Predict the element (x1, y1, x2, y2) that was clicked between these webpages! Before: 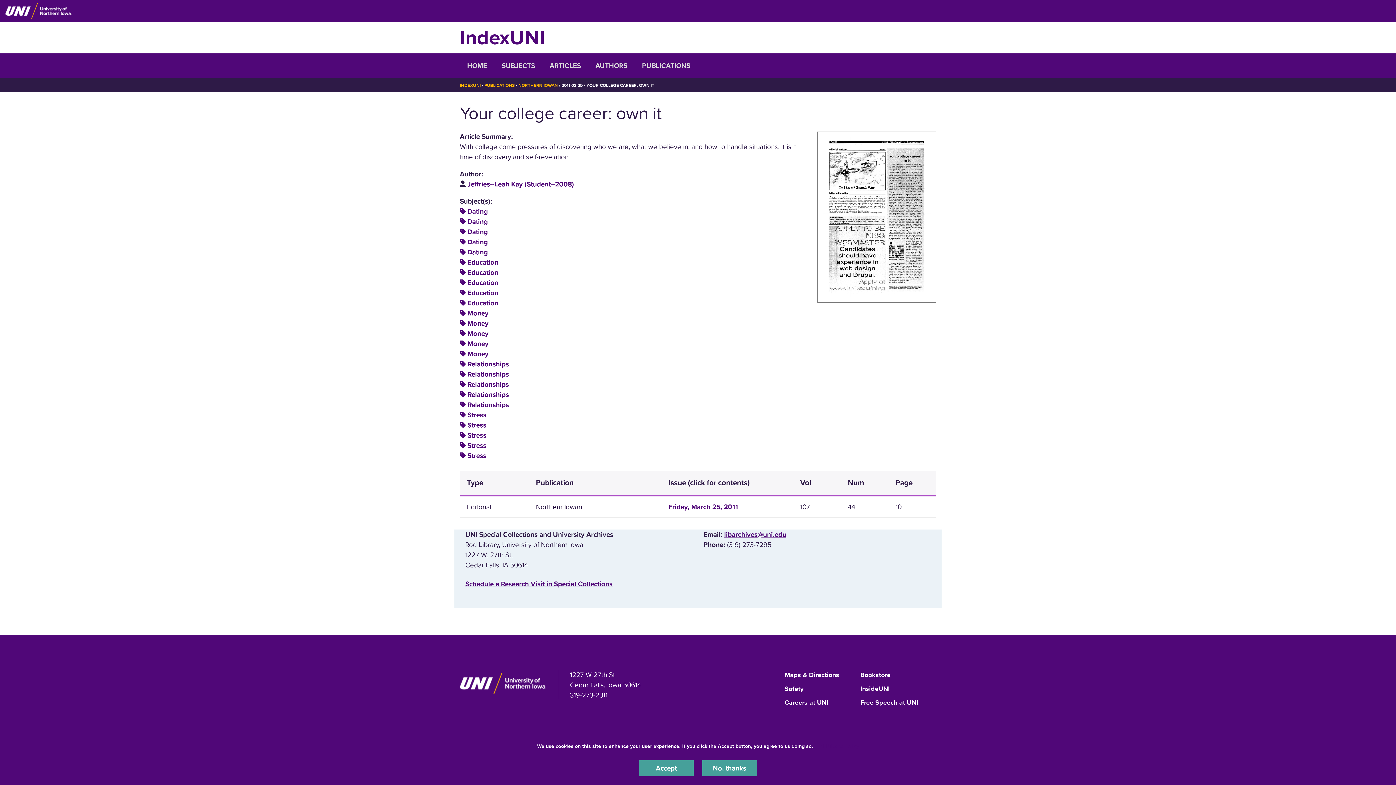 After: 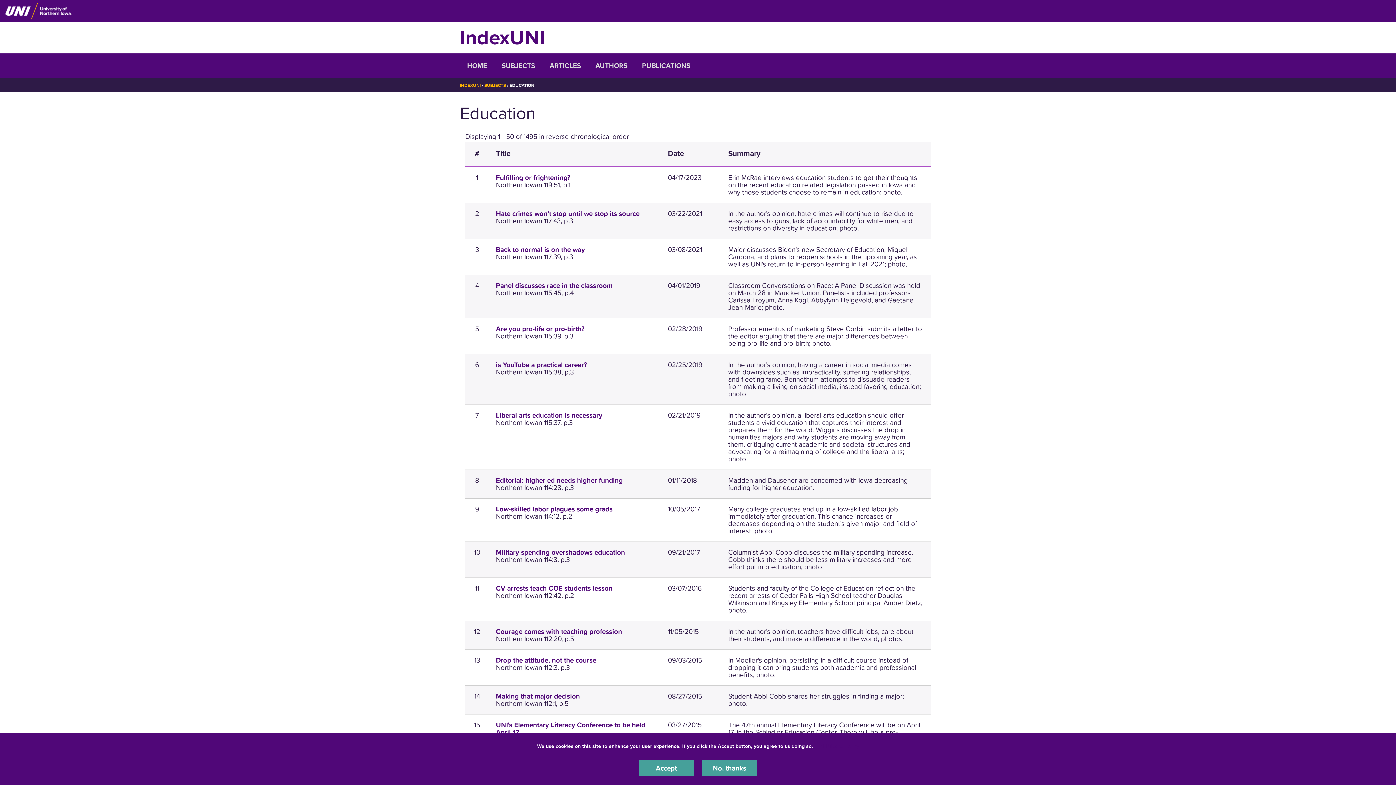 Action: bbox: (467, 258, 498, 266) label: Education